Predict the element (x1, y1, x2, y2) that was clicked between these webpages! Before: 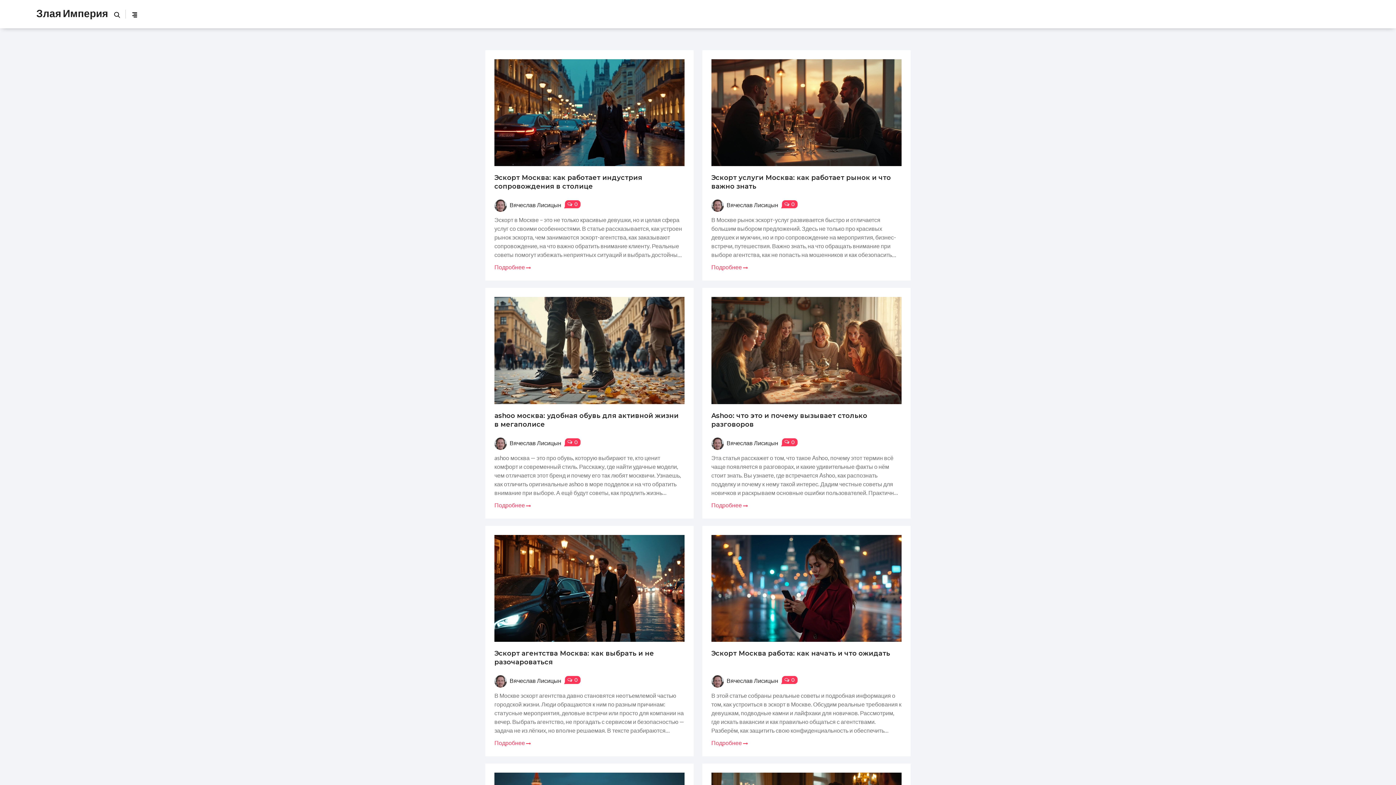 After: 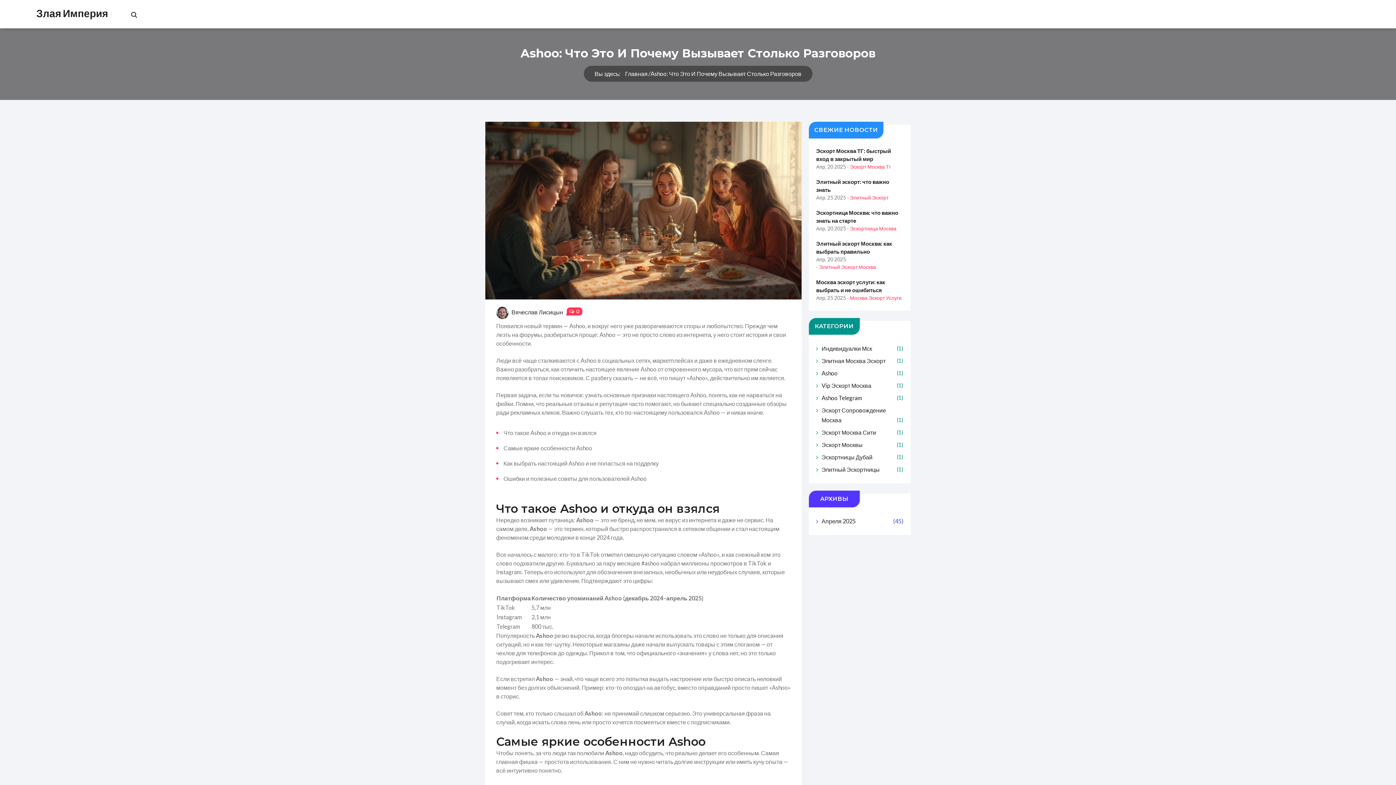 Action: label: Ashoo: что это и почему вызывает столько разговоров bbox: (711, 411, 901, 428)